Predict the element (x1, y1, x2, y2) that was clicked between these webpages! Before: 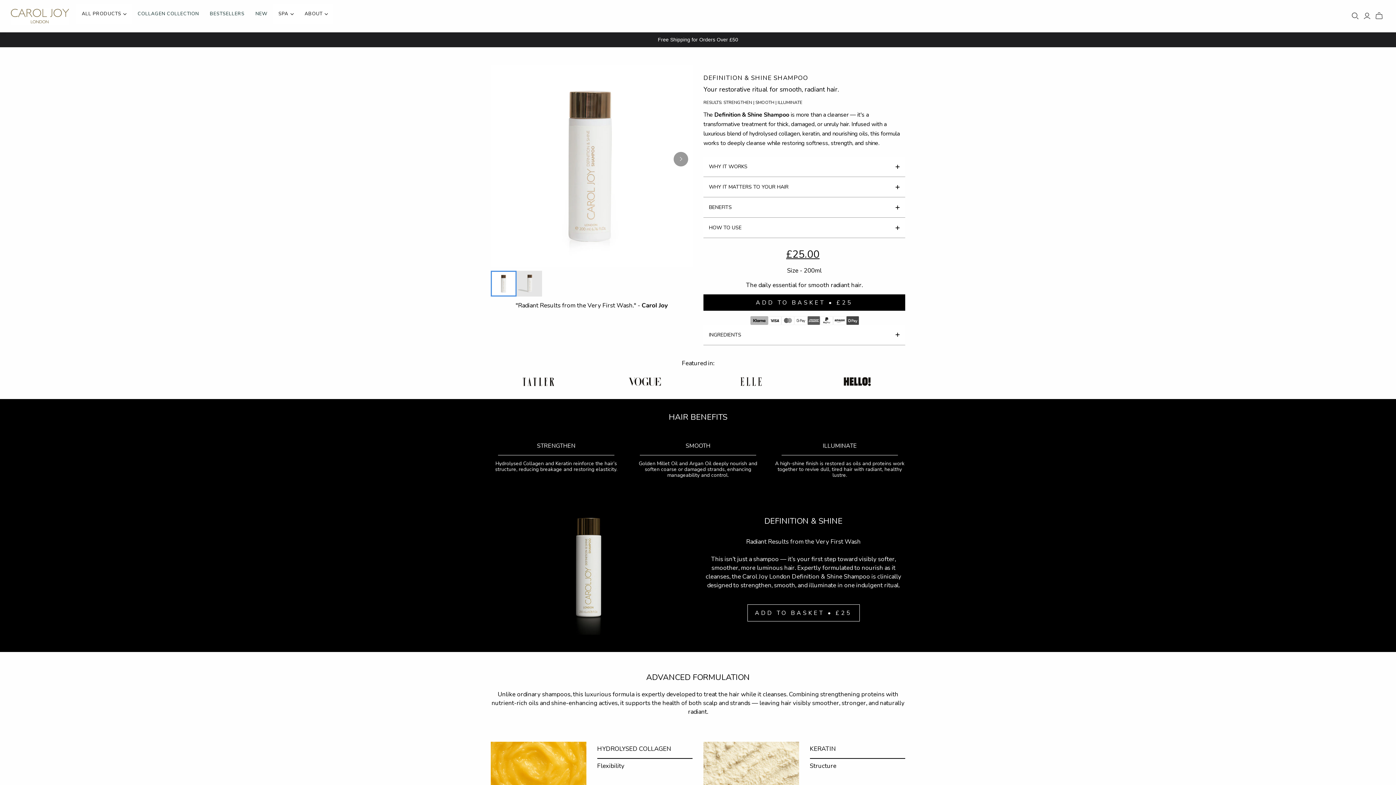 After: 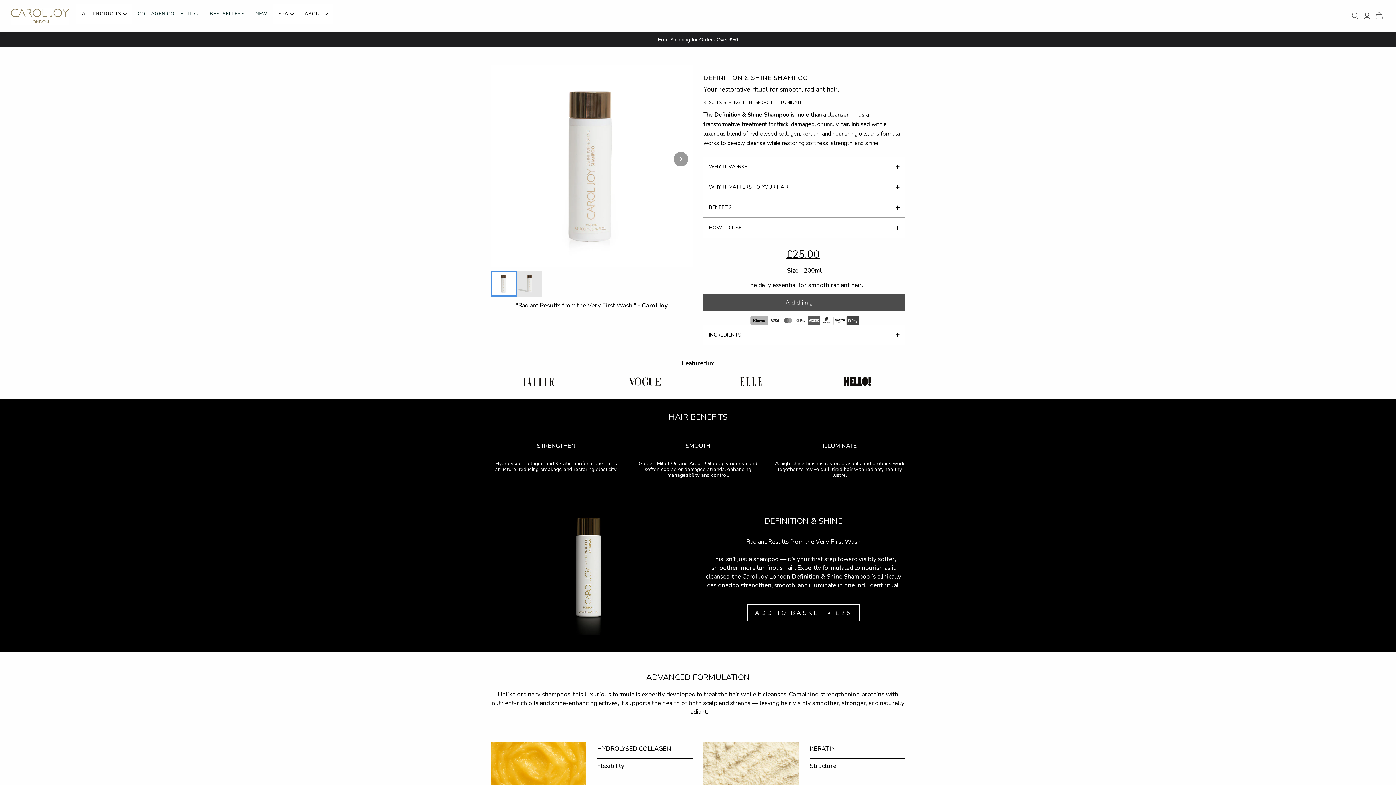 Action: bbox: (703, 294, 905, 310) label: ADD TO BASKET • £25